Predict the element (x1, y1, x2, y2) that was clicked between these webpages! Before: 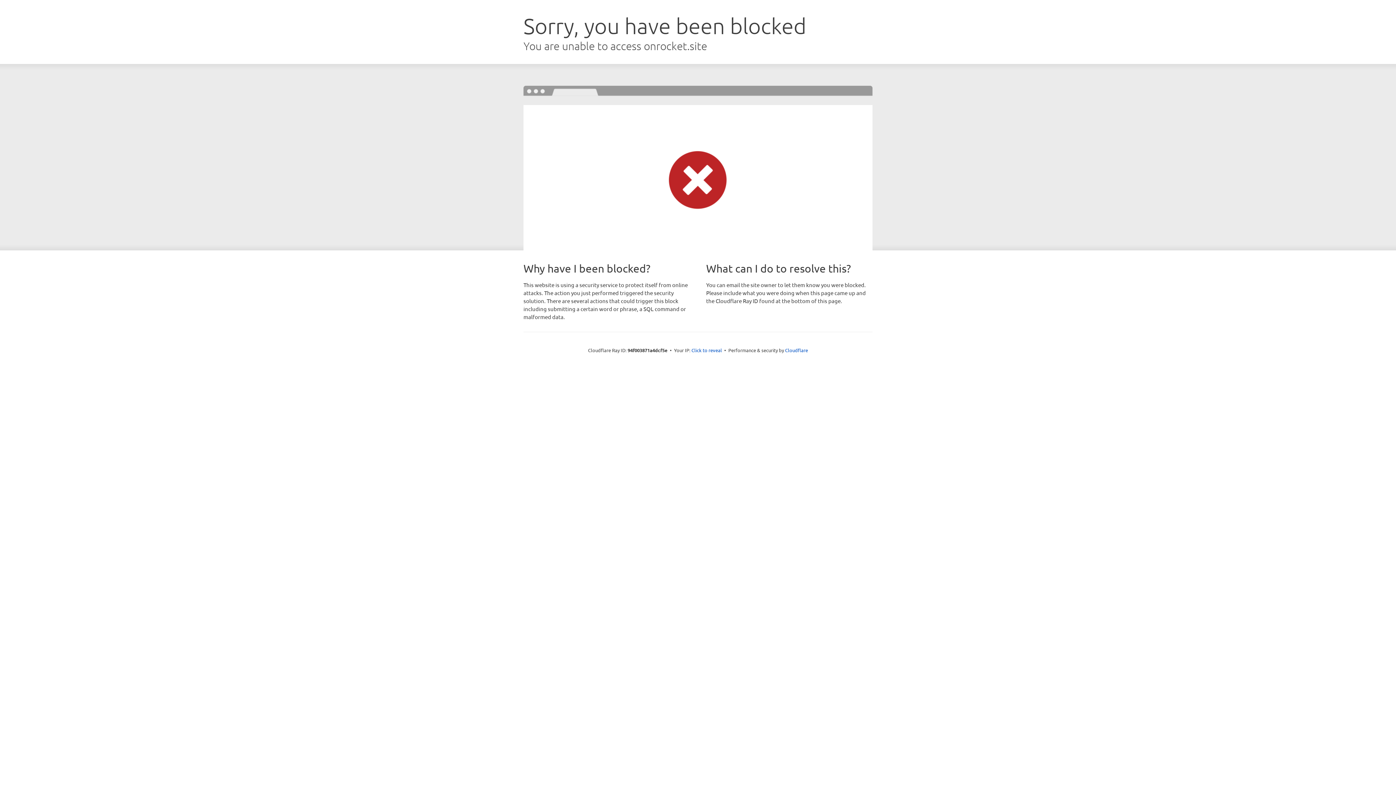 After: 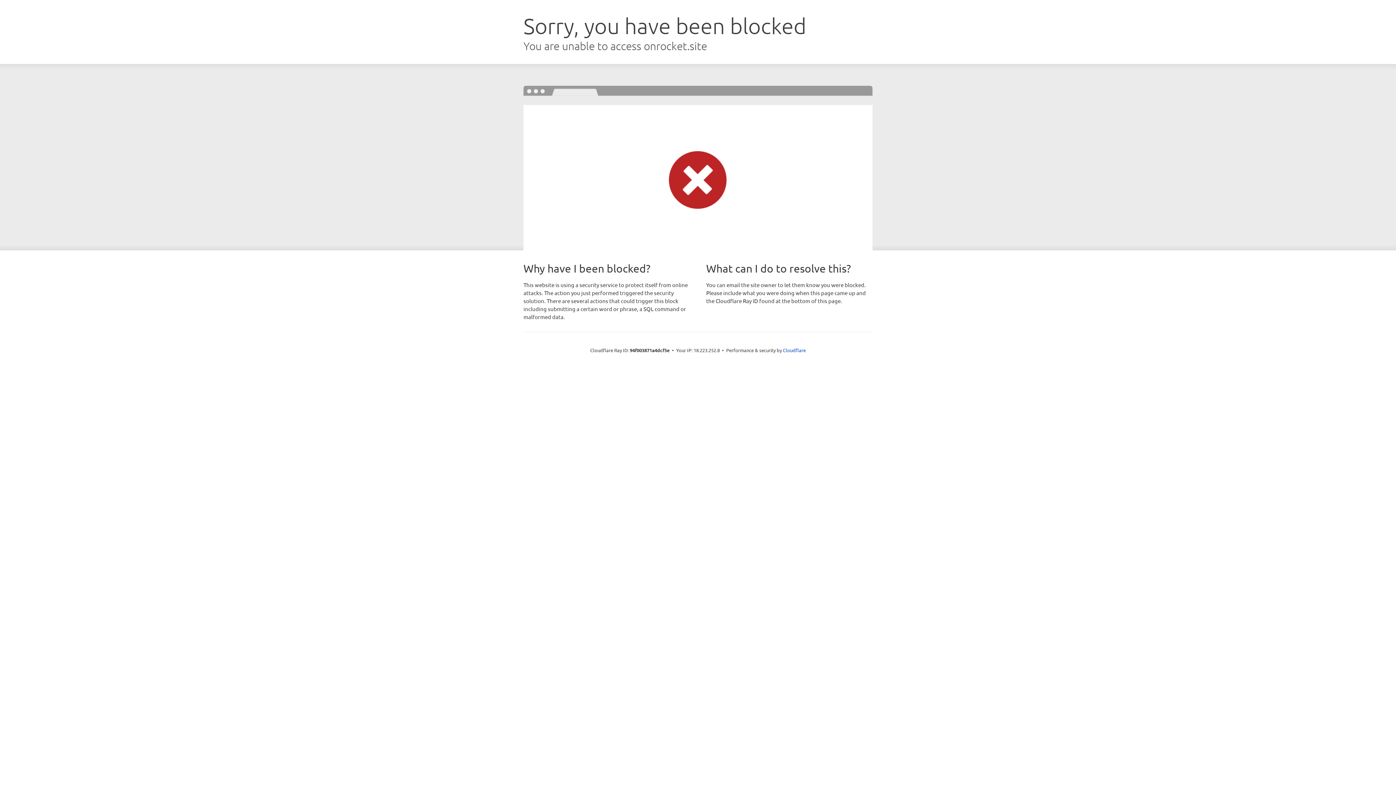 Action: bbox: (691, 346, 722, 353) label: Click to reveal